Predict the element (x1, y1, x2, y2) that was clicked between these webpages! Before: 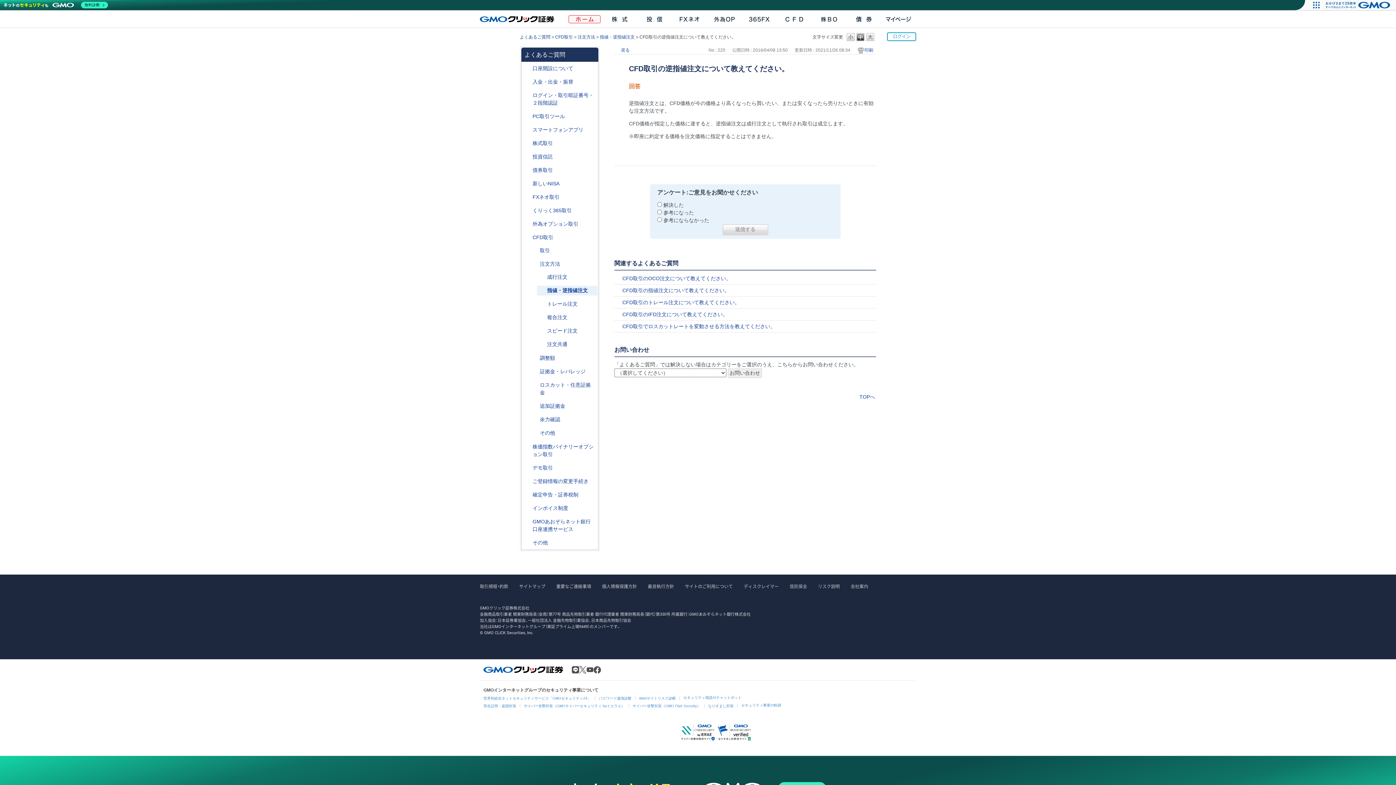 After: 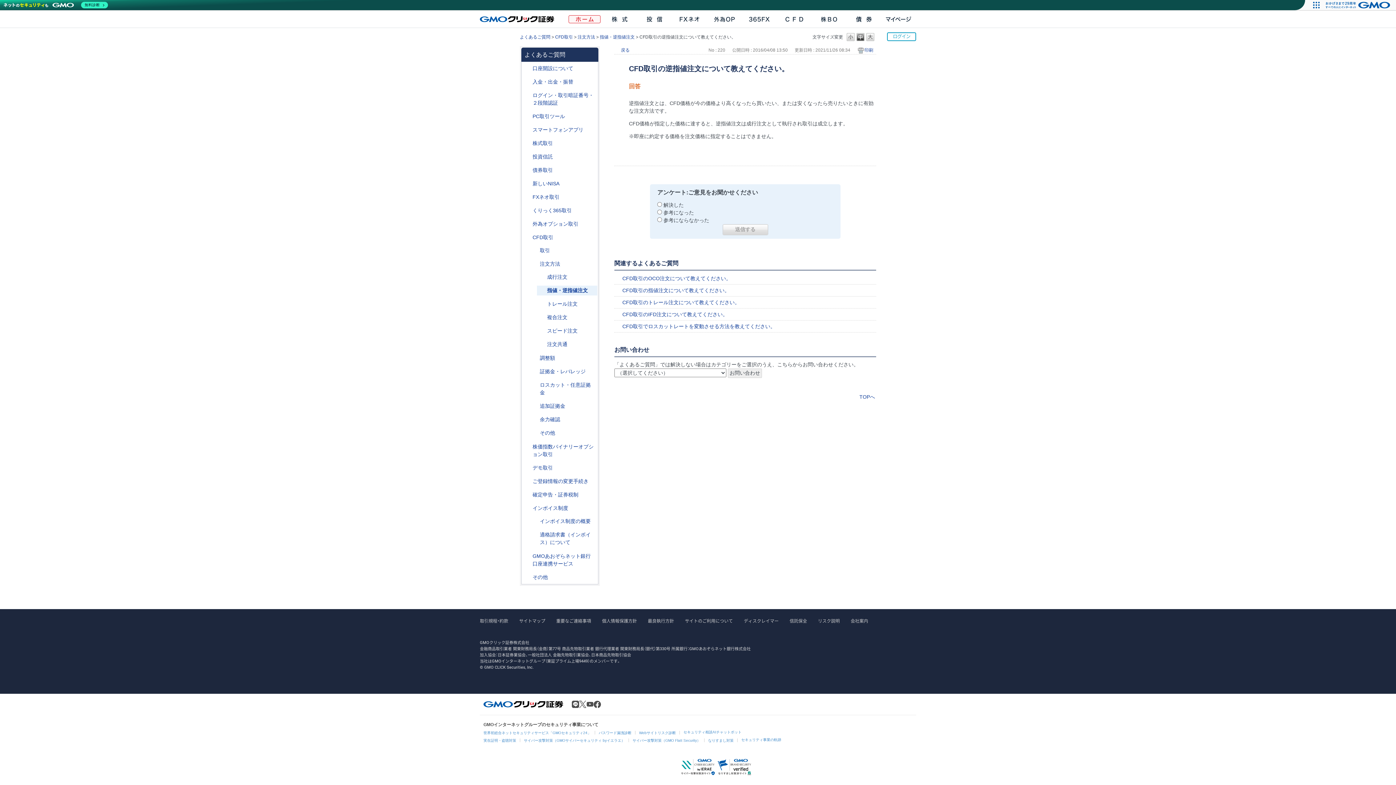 Action: label: /category/show/390?site_domain=default bbox: (524, 504, 530, 512)